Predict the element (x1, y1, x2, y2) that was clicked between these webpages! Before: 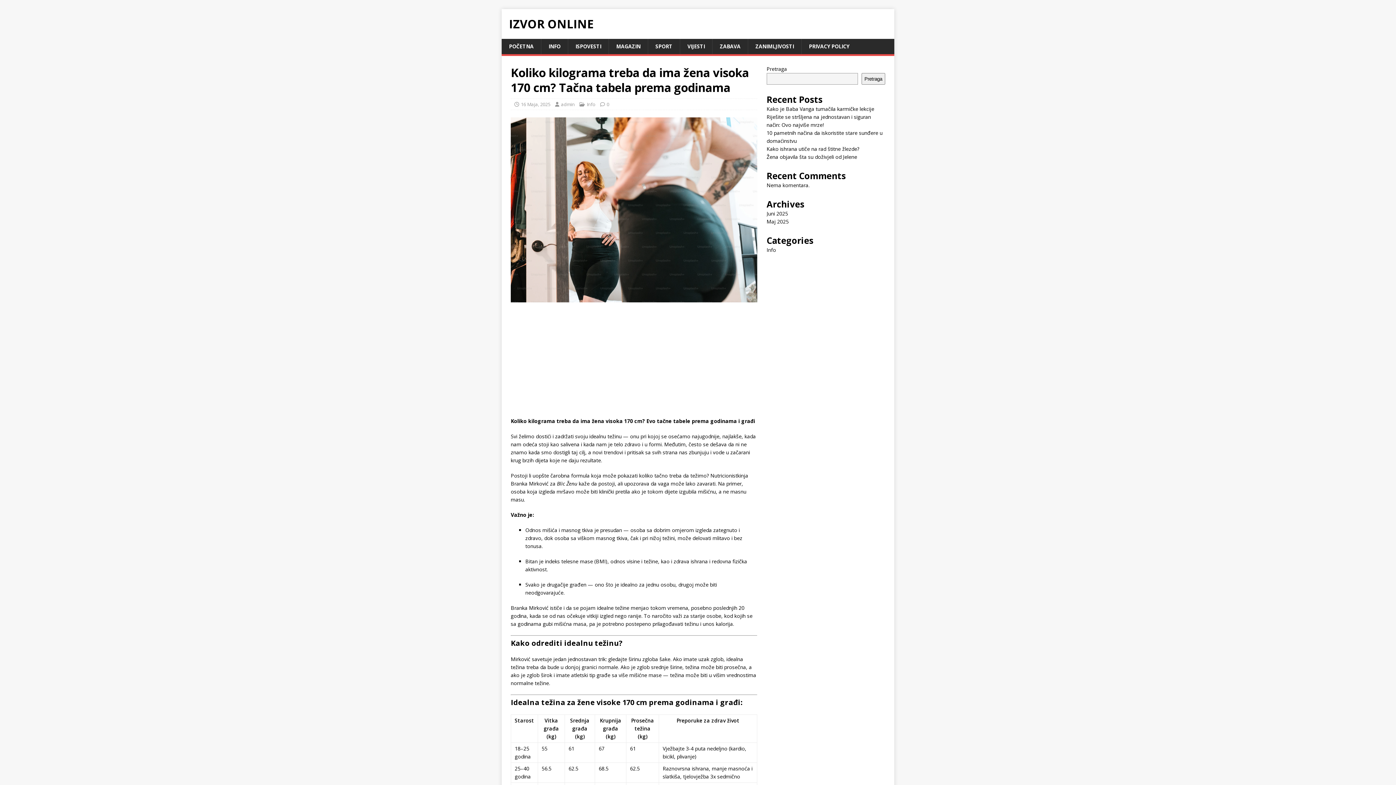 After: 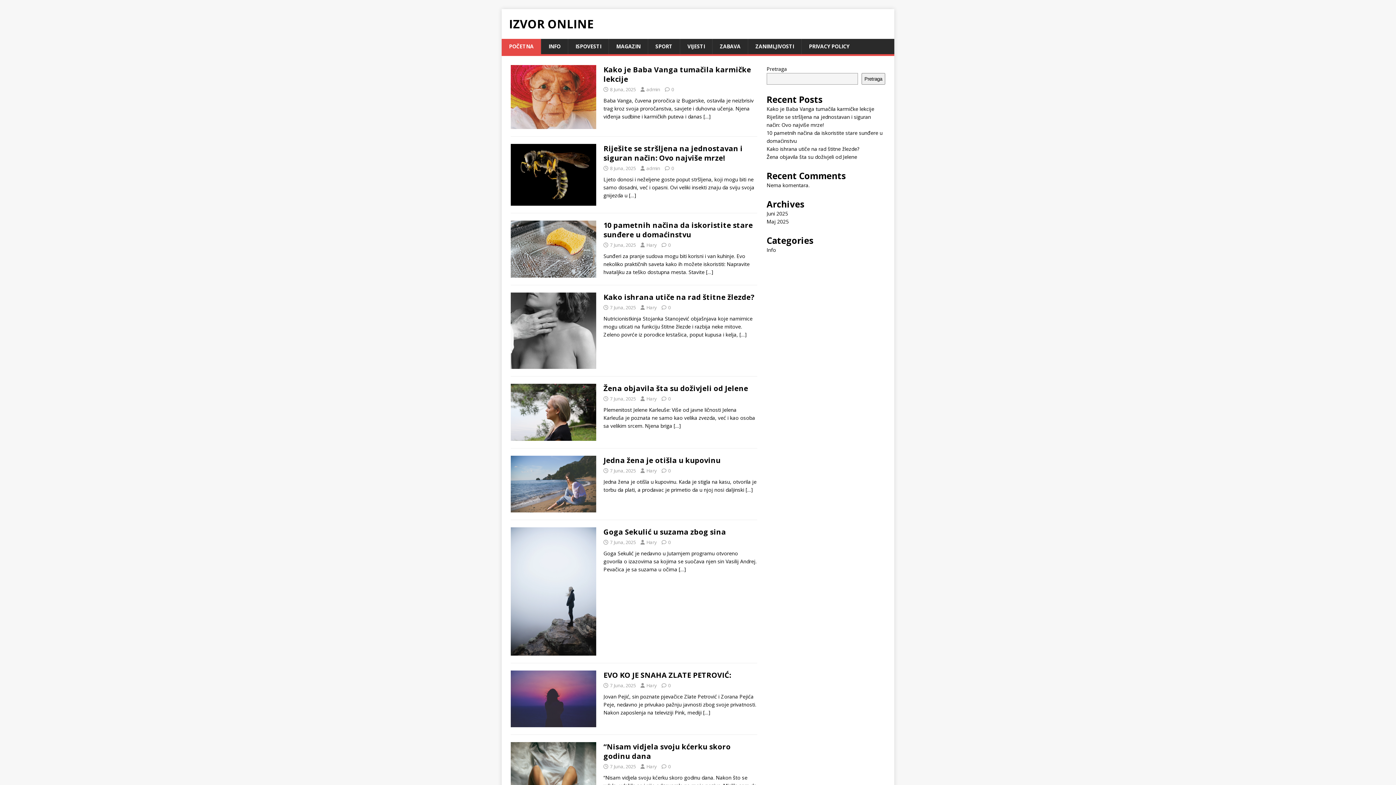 Action: bbox: (501, 38, 541, 54) label: POČETNA